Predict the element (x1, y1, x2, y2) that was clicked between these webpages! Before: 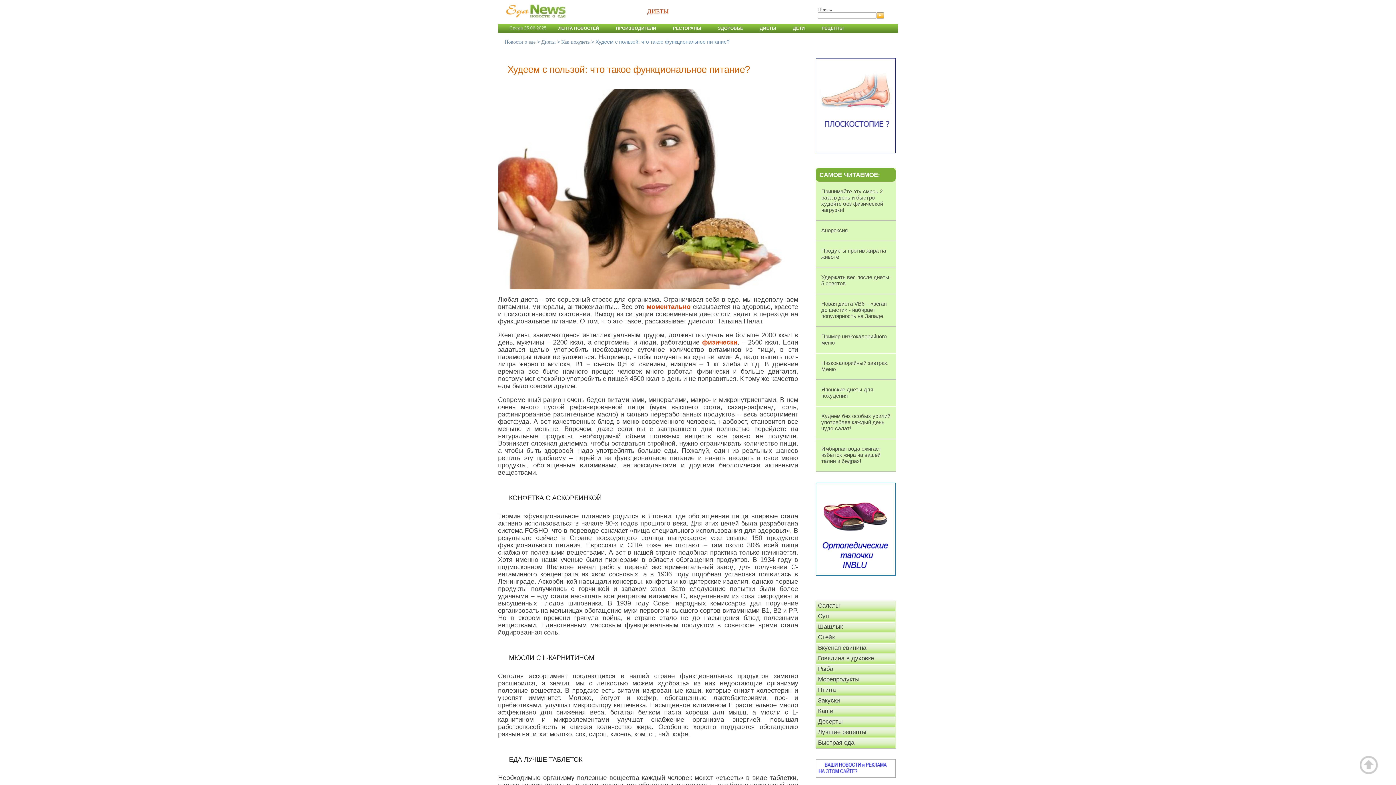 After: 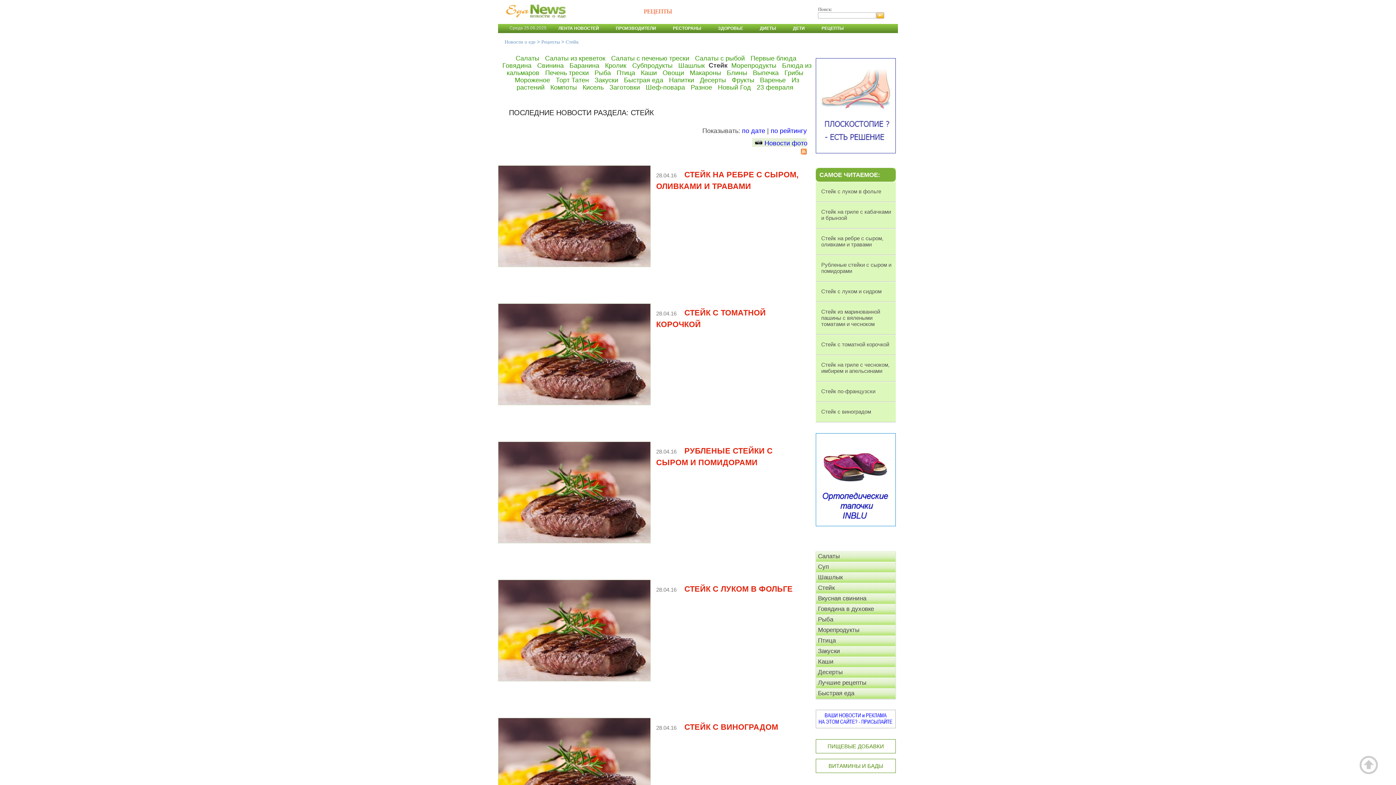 Action: label: Стейк bbox: (818, 634, 895, 641)